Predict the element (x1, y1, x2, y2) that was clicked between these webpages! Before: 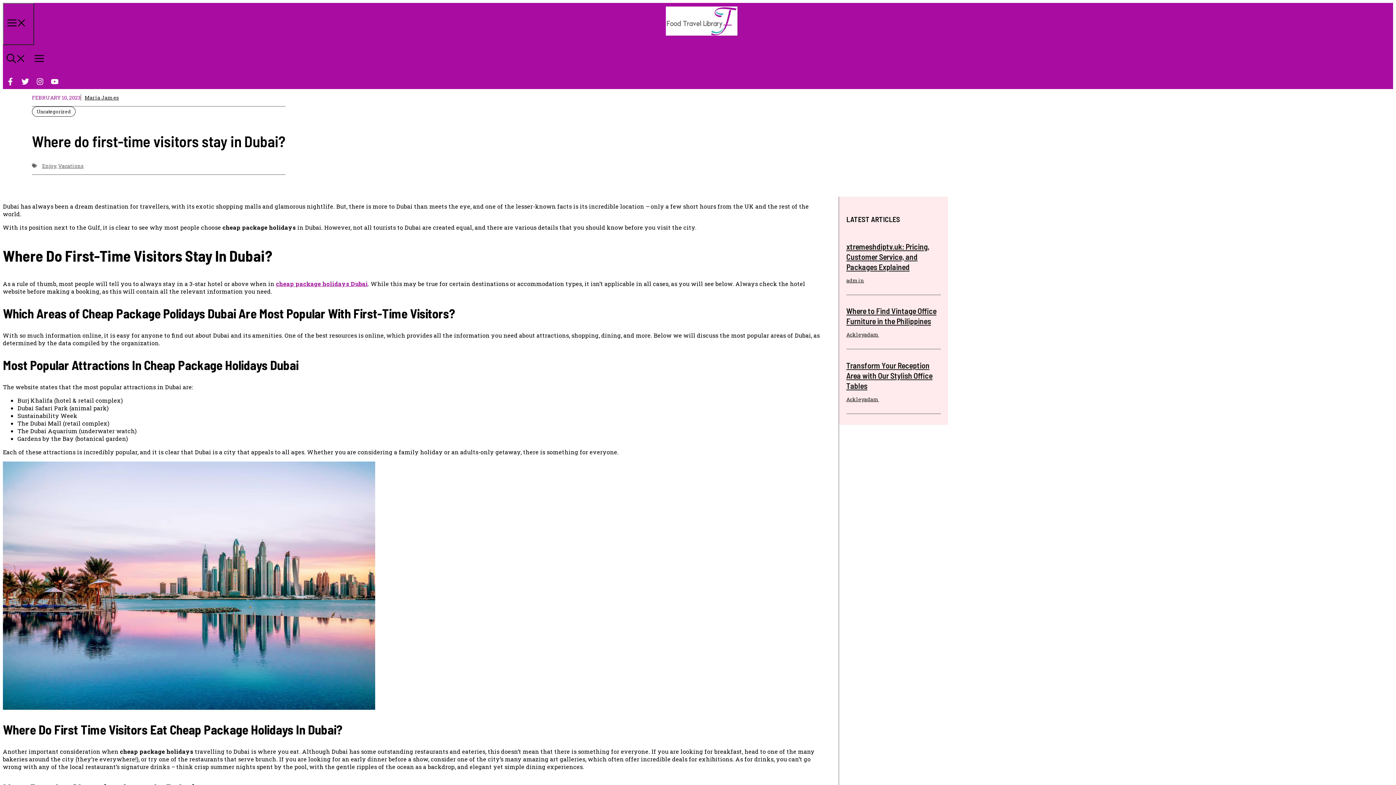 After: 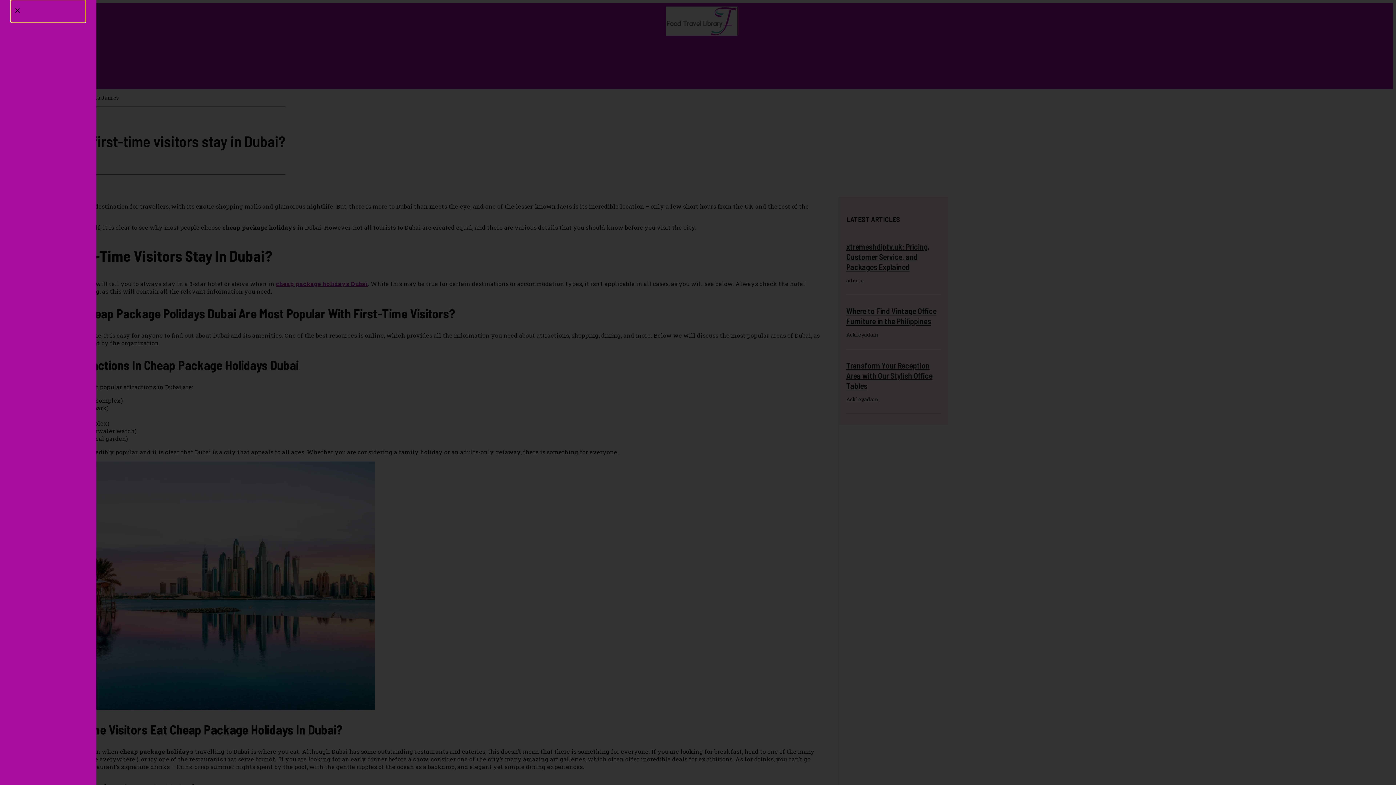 Action: label: Open Off-Canvas Panel bbox: (30, 53, 47, 65)